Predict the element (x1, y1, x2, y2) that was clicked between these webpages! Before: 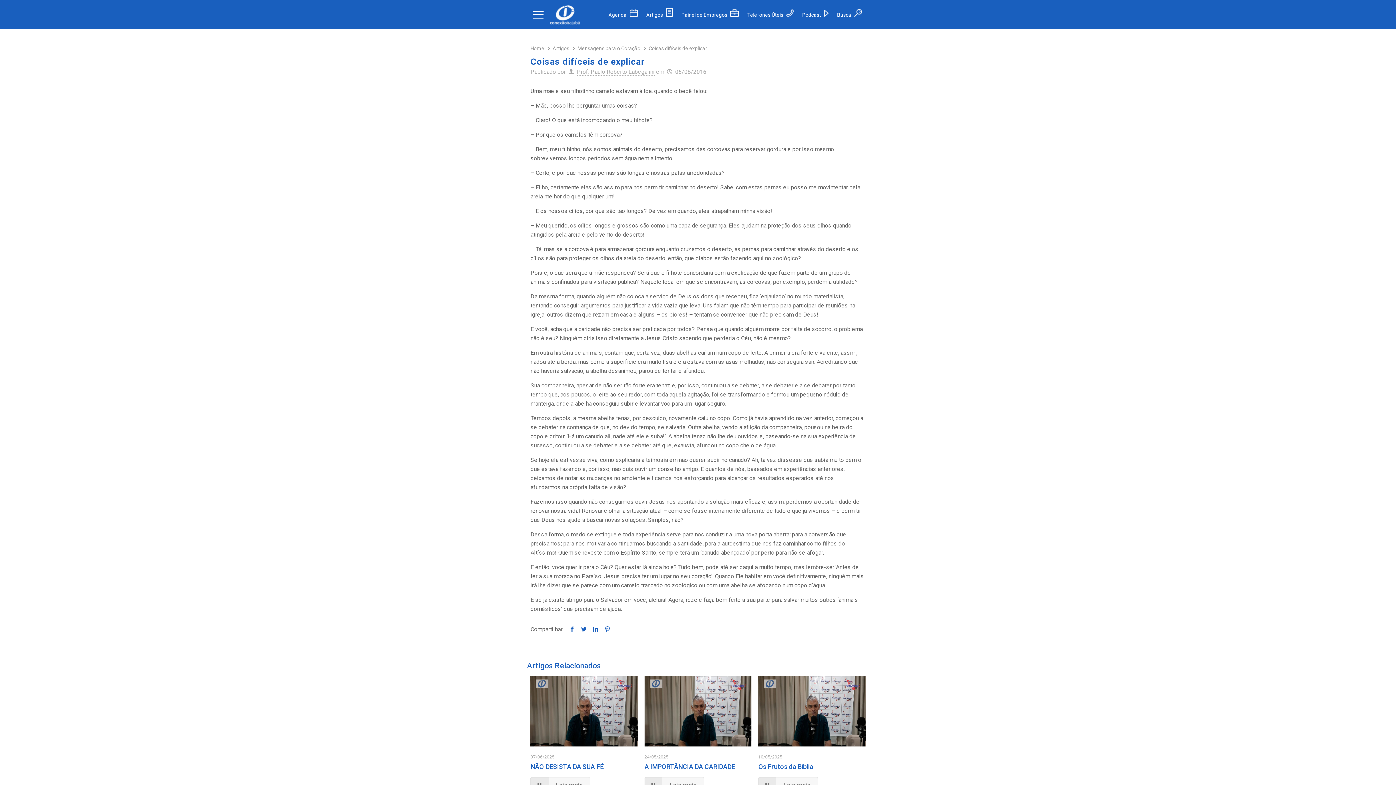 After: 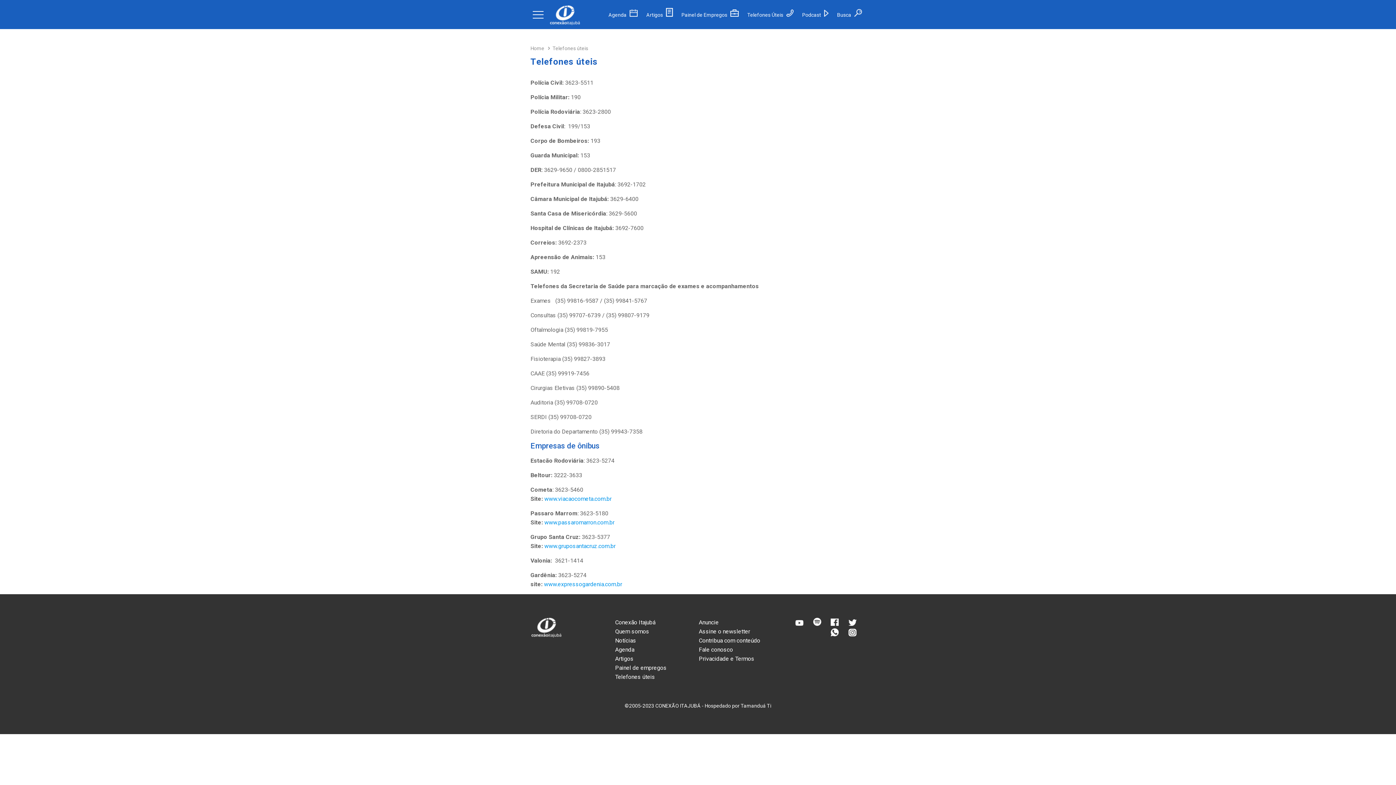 Action: label: Telefones Úteis  bbox: (747, 12, 793, 17)